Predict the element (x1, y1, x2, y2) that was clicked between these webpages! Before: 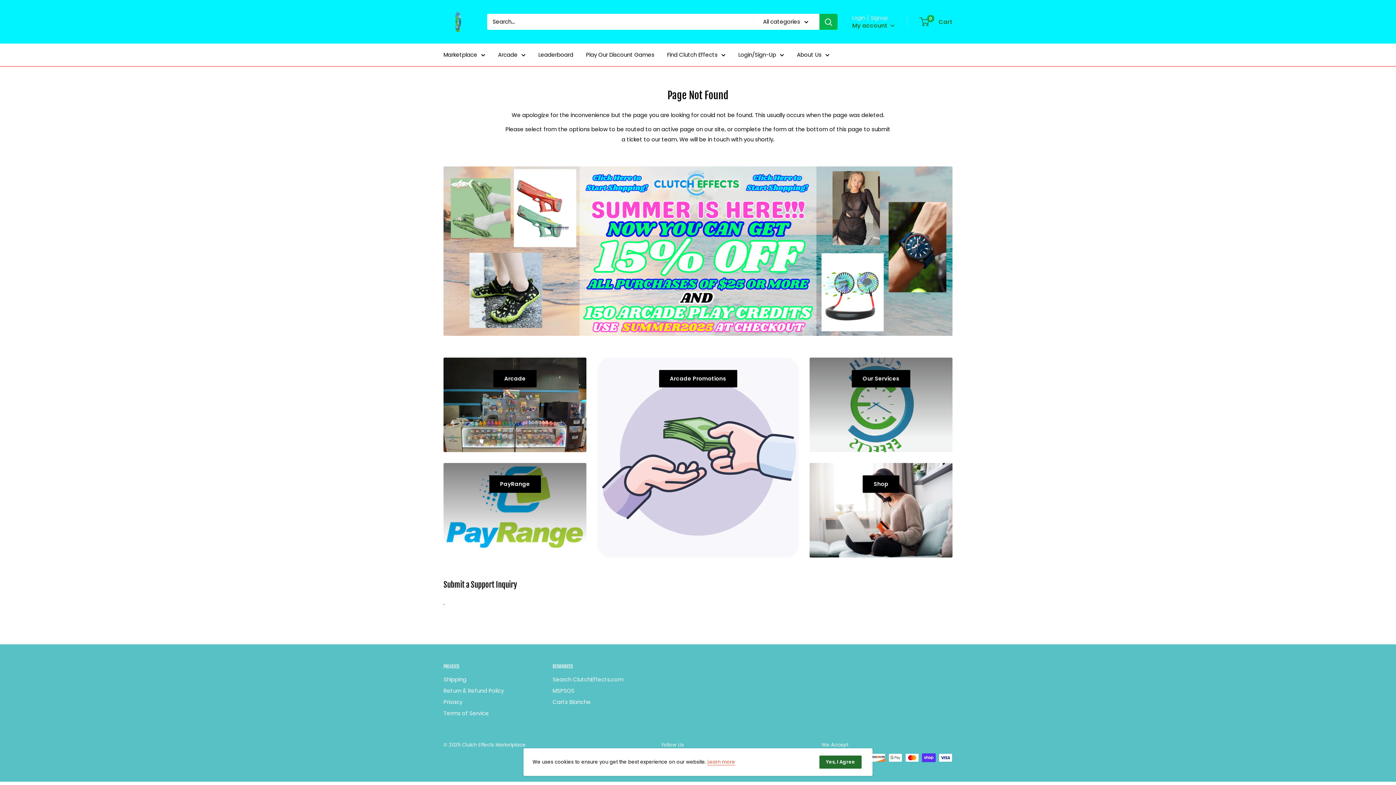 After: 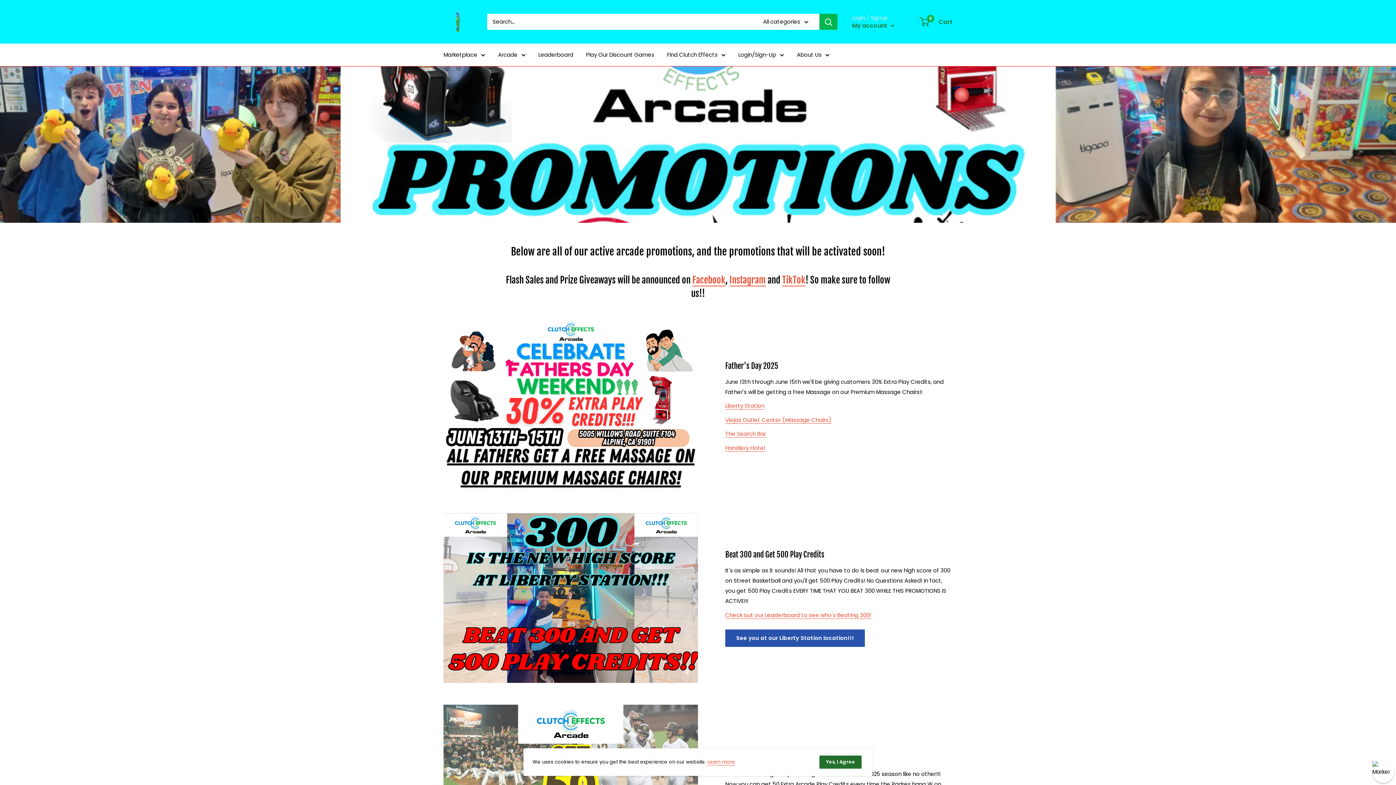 Action: bbox: (597, 357, 798, 557) label: Arcade Promotions